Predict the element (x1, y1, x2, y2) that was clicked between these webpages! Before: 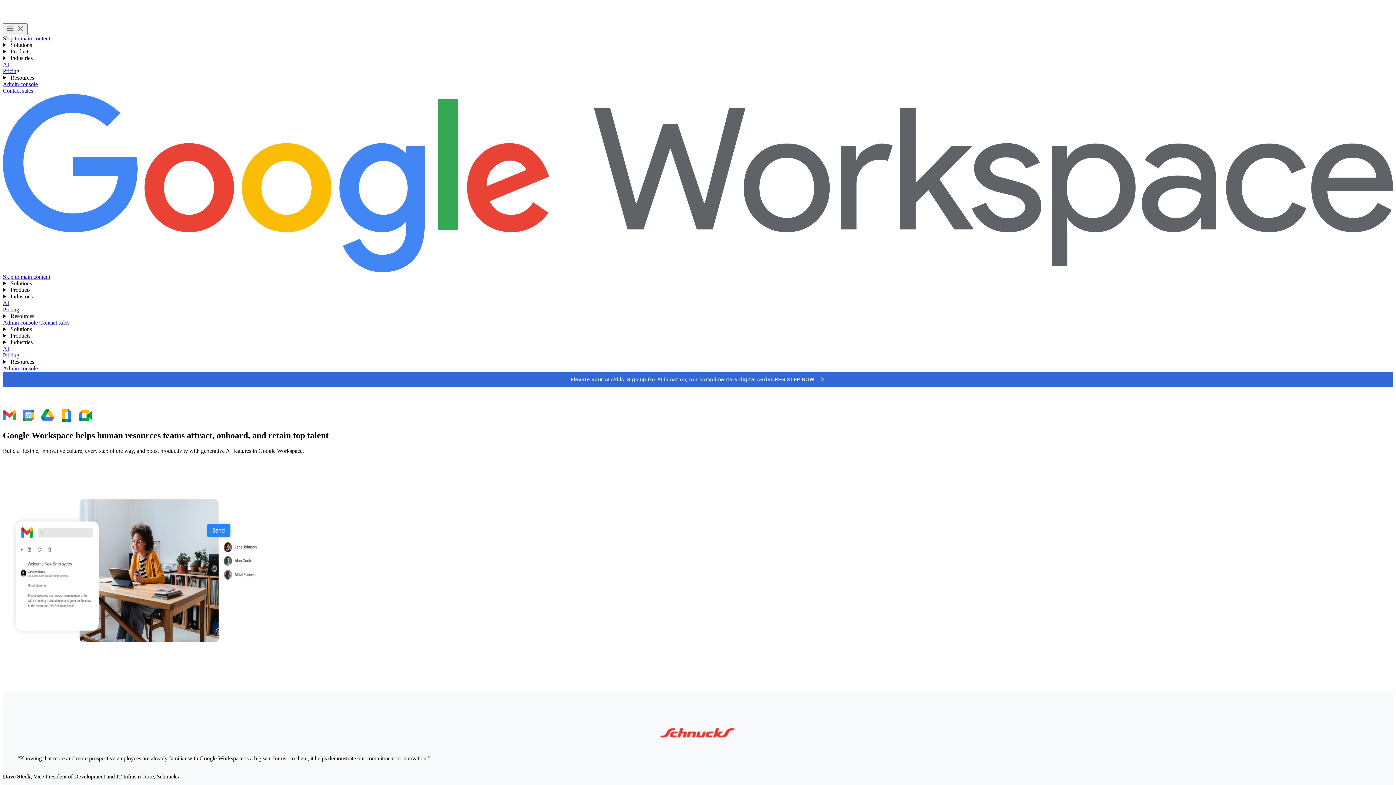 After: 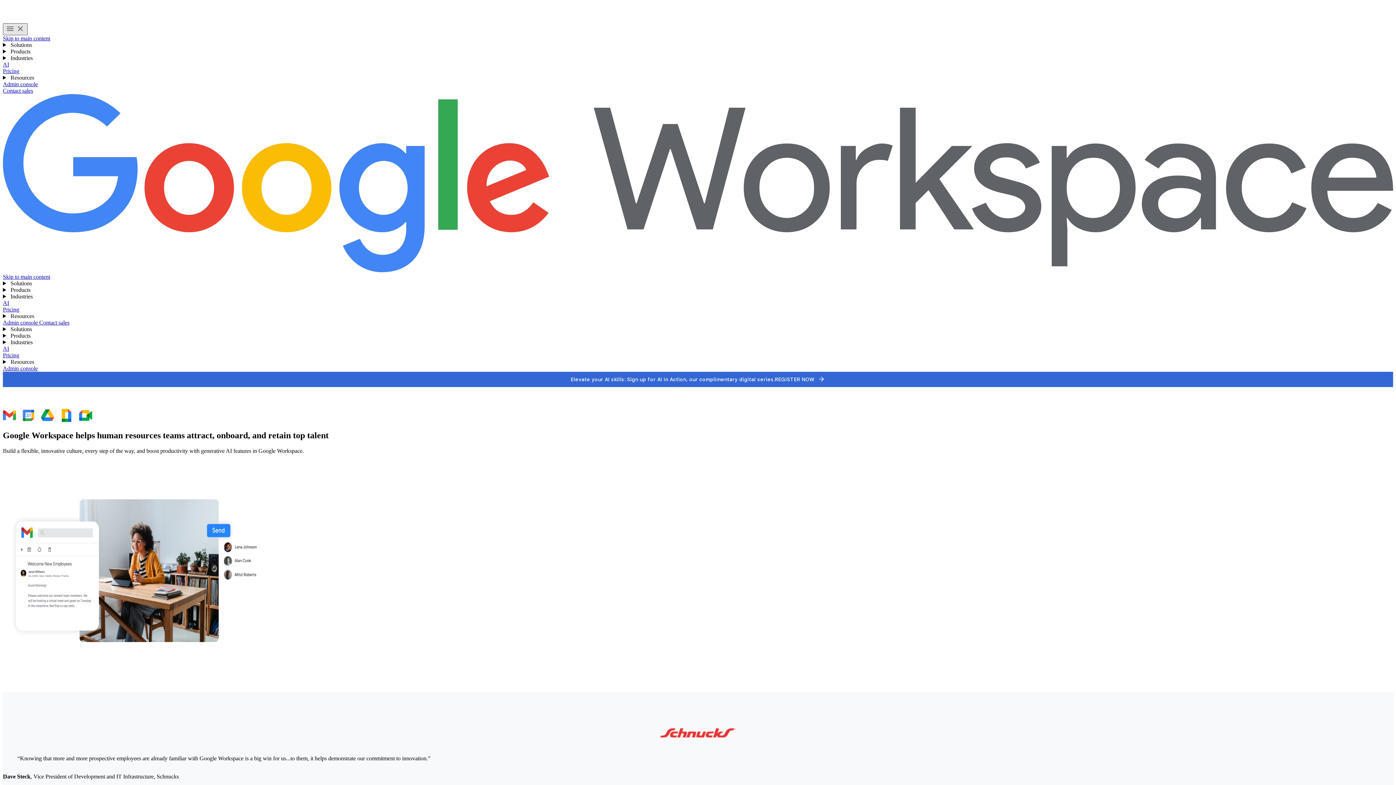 Action: bbox: (2, 23, 27, 35) label: Toggle menu